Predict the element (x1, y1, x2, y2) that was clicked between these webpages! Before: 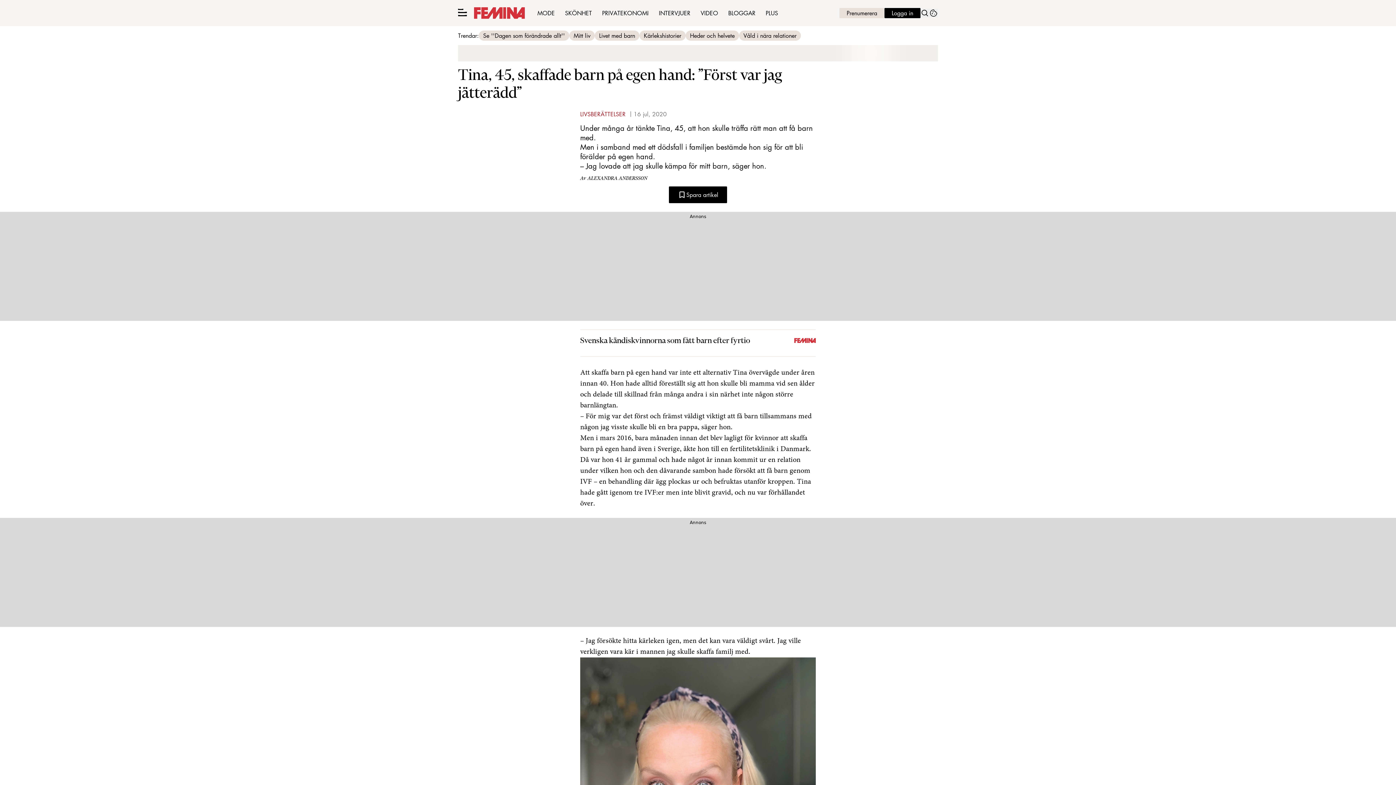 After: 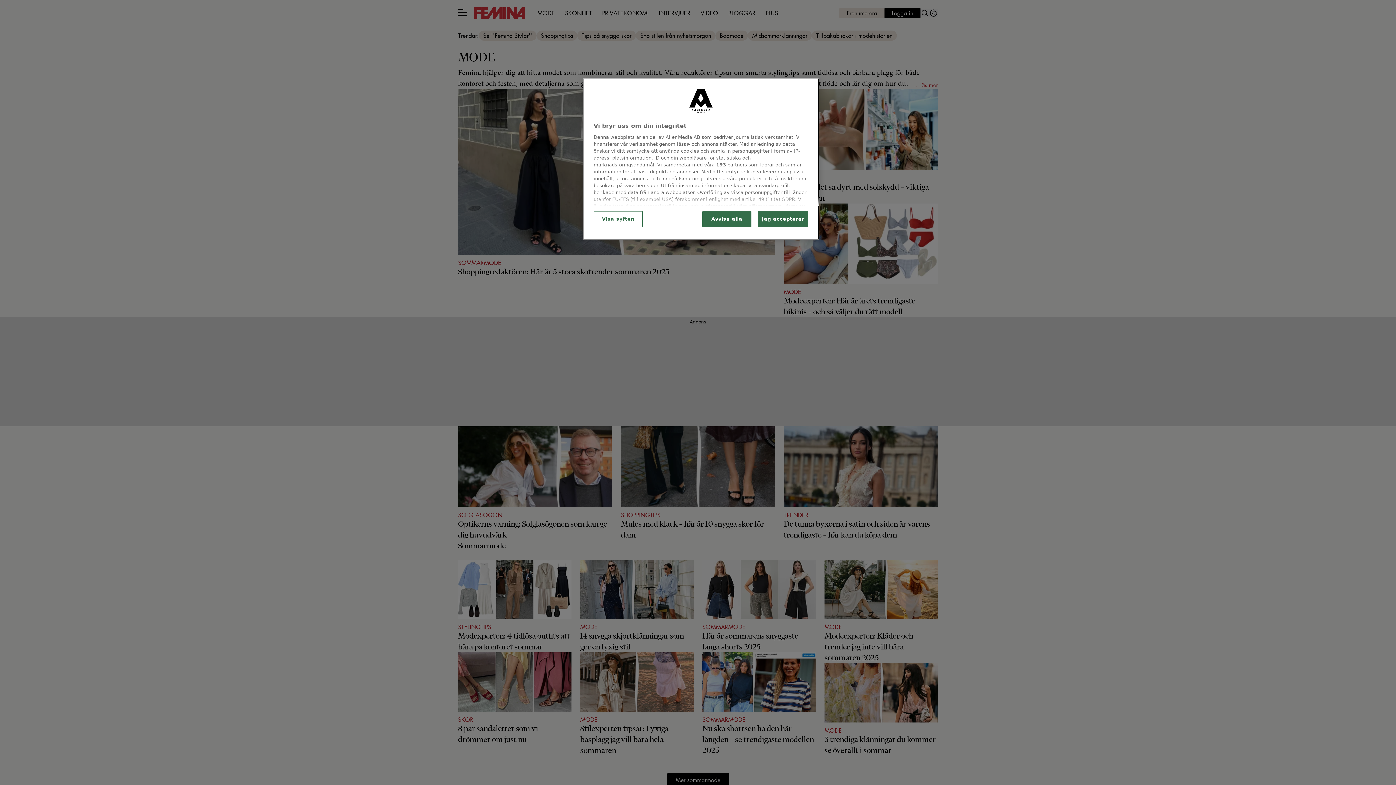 Action: label: MODE bbox: (532, 5, 560, 20)